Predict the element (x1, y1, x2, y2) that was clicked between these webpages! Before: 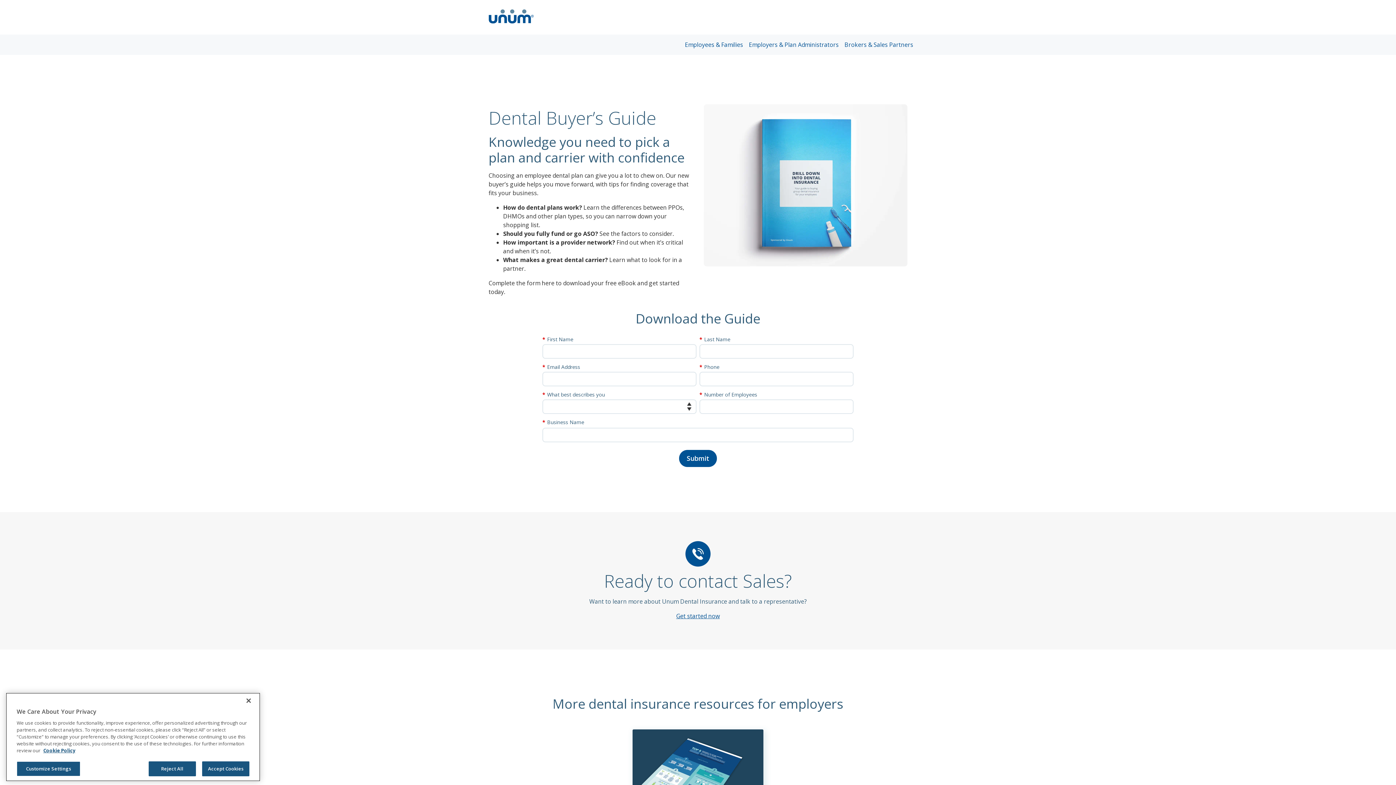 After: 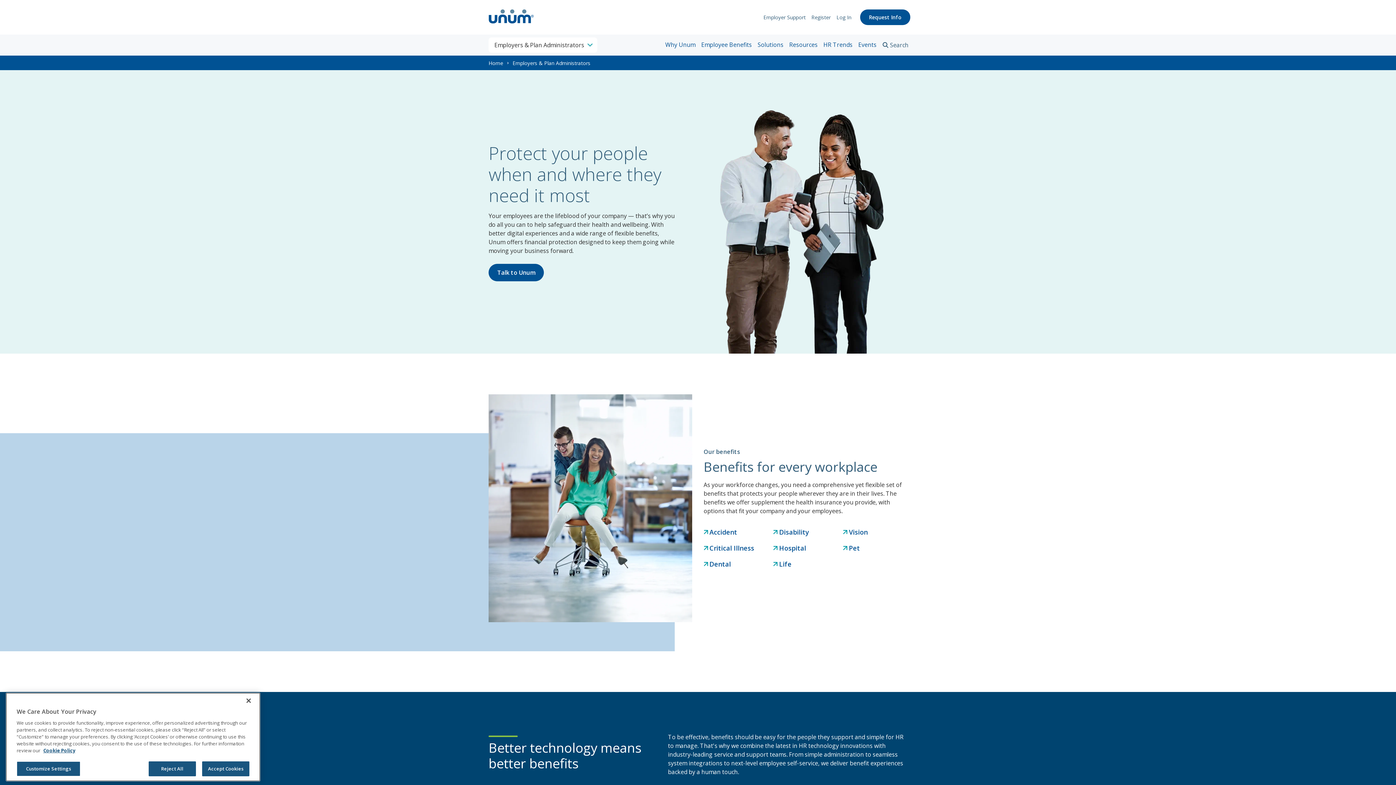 Action: label: Employers & Plan Administrators bbox: (746, 34, 841, 54)